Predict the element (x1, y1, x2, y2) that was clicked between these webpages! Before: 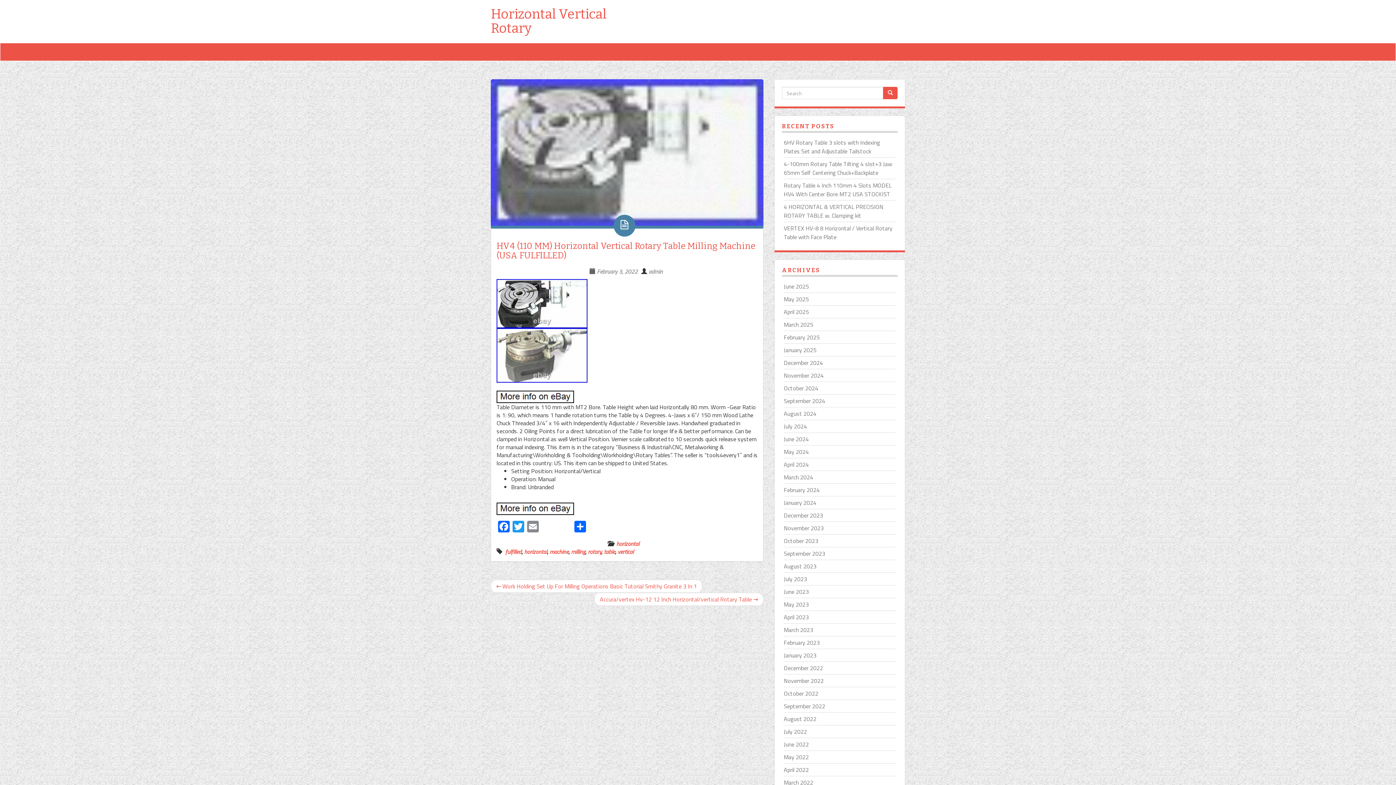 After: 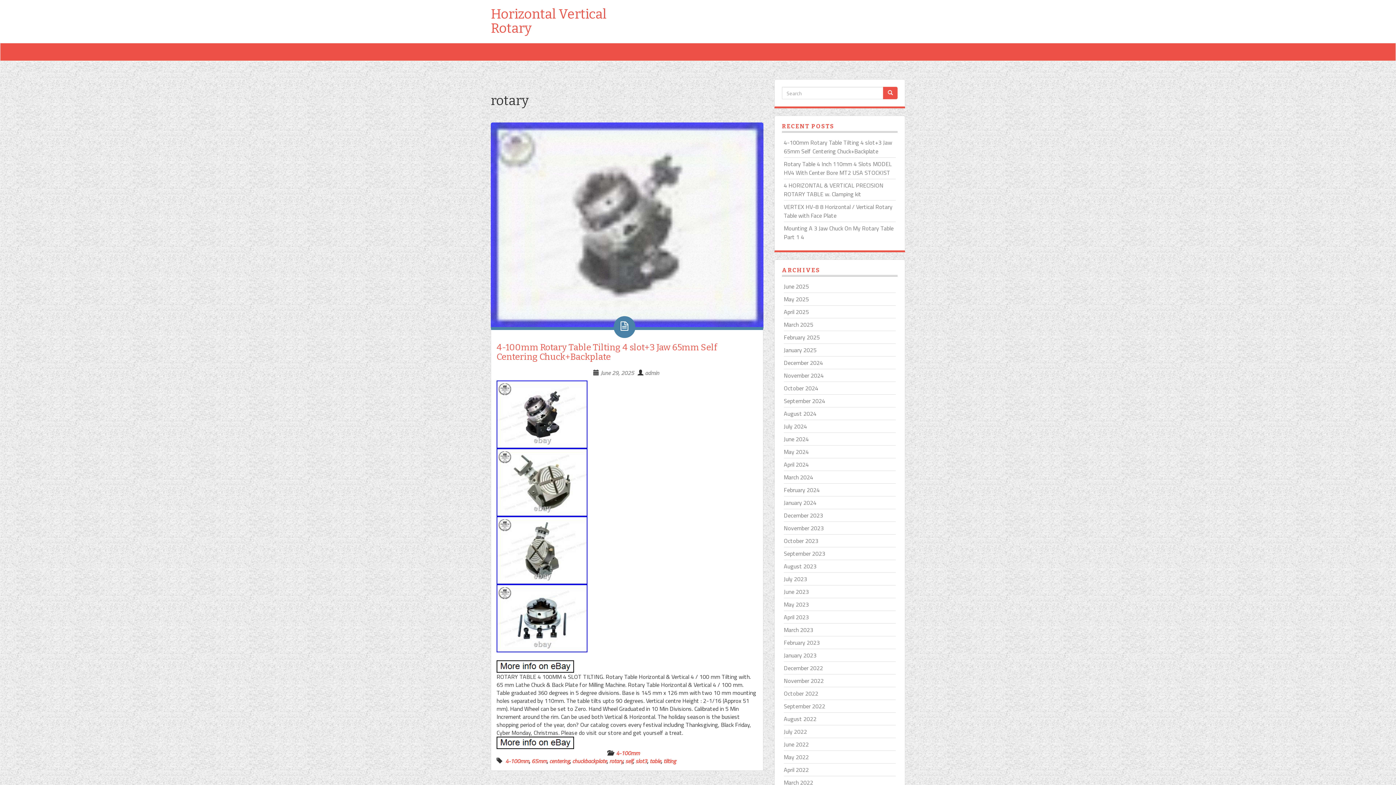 Action: label: rotary bbox: (588, 547, 601, 556)